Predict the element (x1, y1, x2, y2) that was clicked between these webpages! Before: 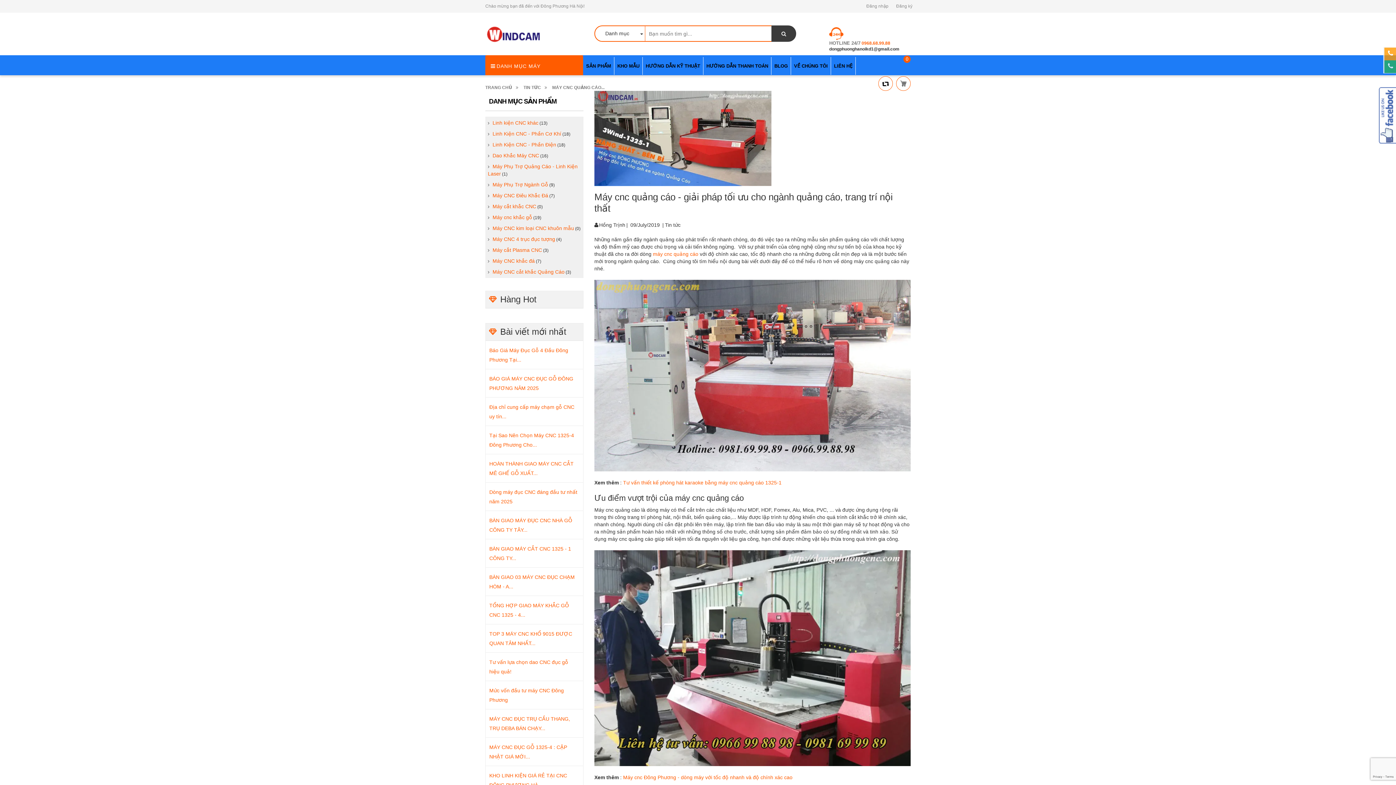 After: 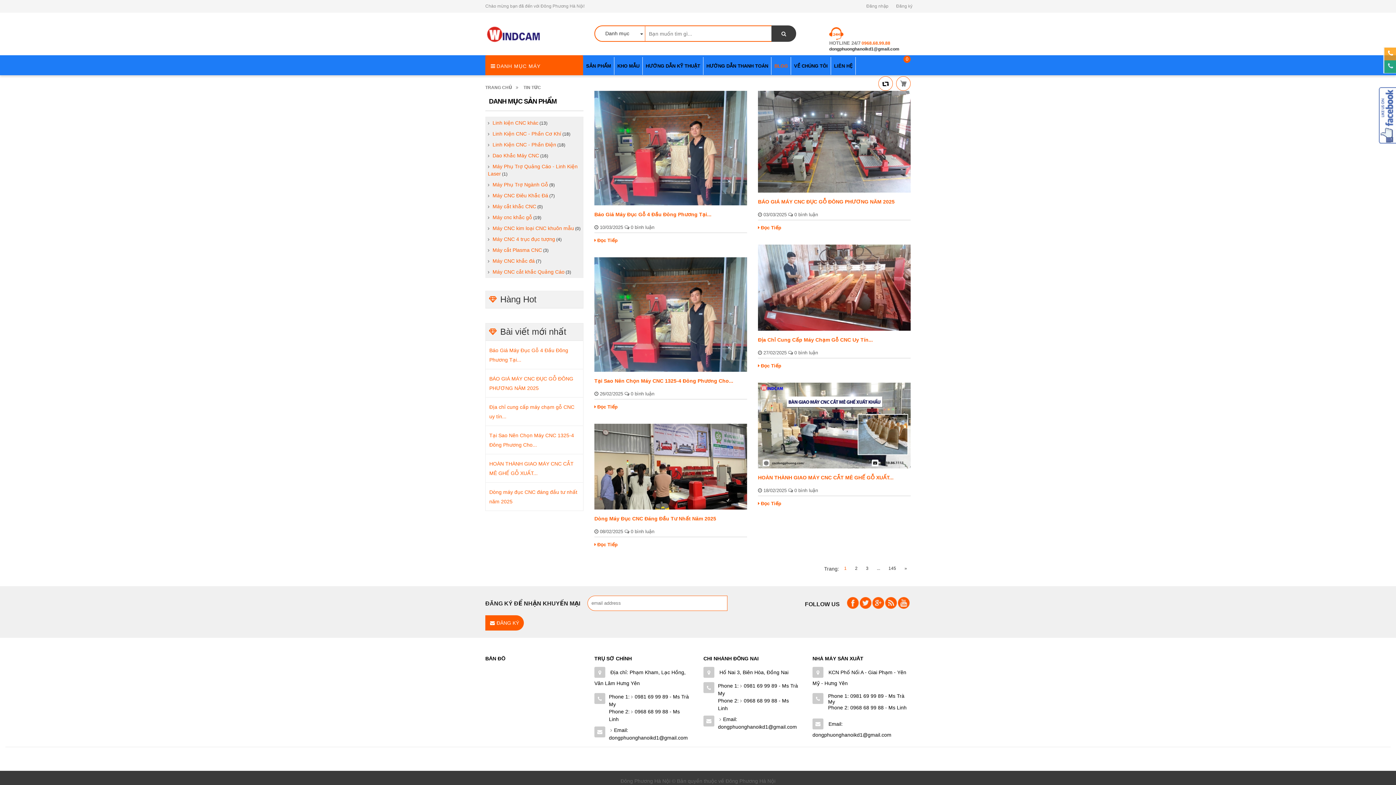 Action: bbox: (665, 222, 680, 228) label: Tin tức